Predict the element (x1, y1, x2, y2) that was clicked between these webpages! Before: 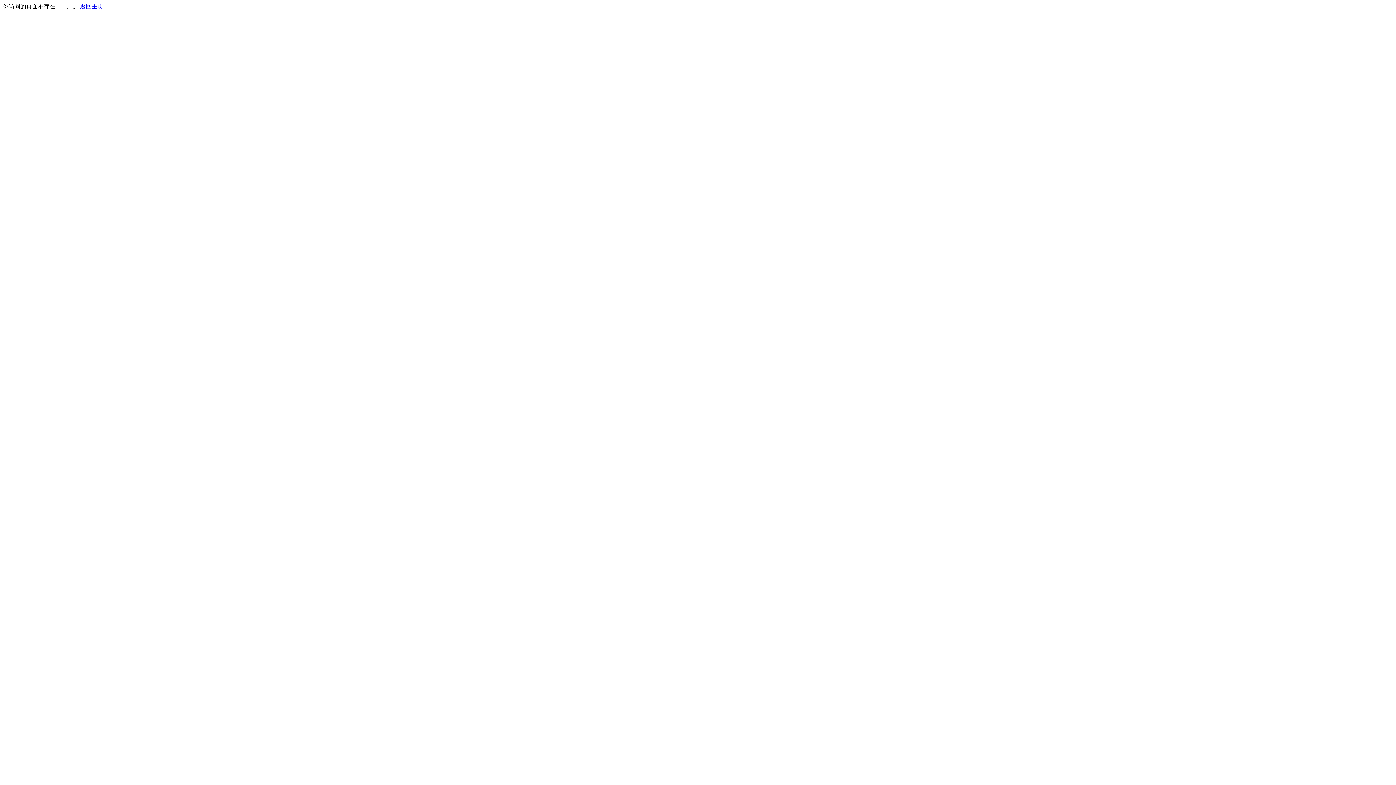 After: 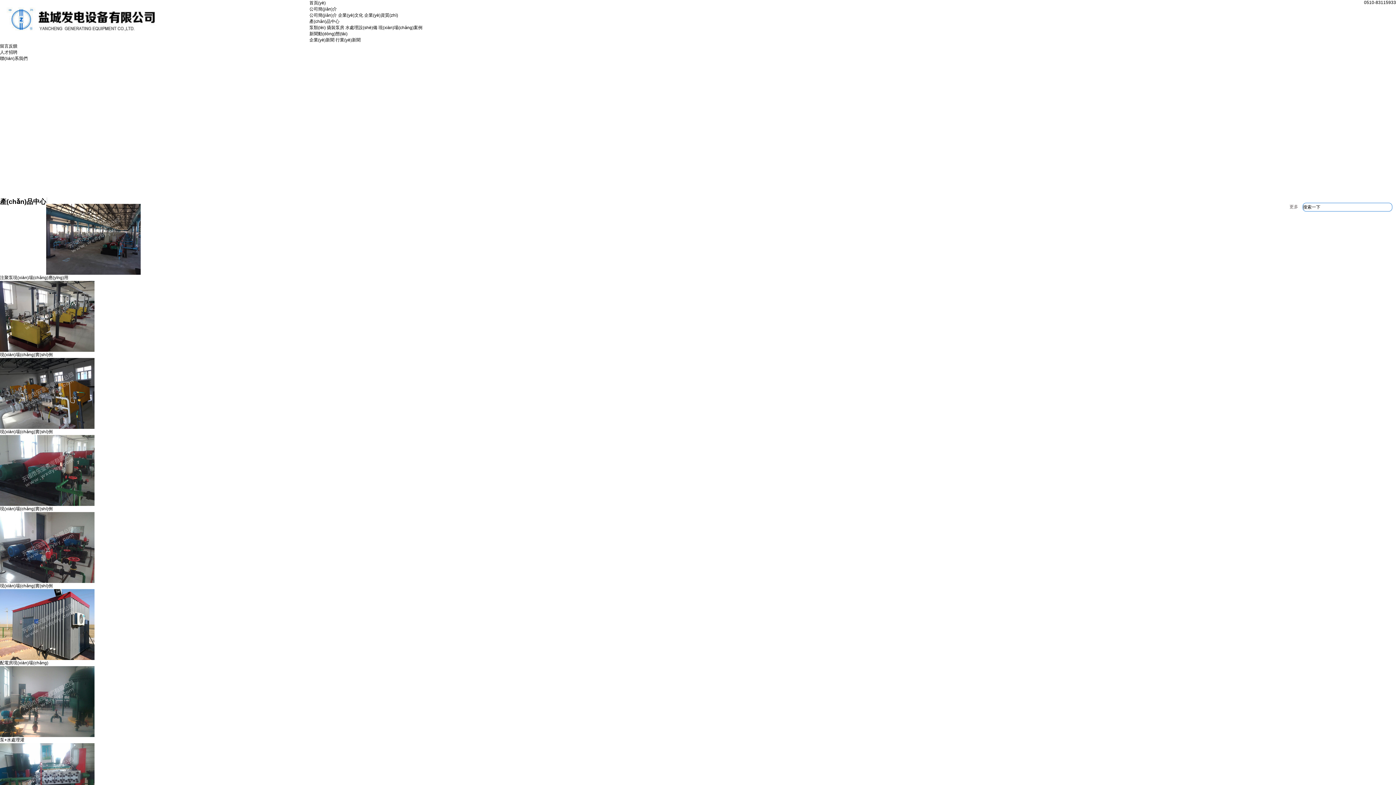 Action: label: 返回主页 bbox: (80, 3, 103, 9)